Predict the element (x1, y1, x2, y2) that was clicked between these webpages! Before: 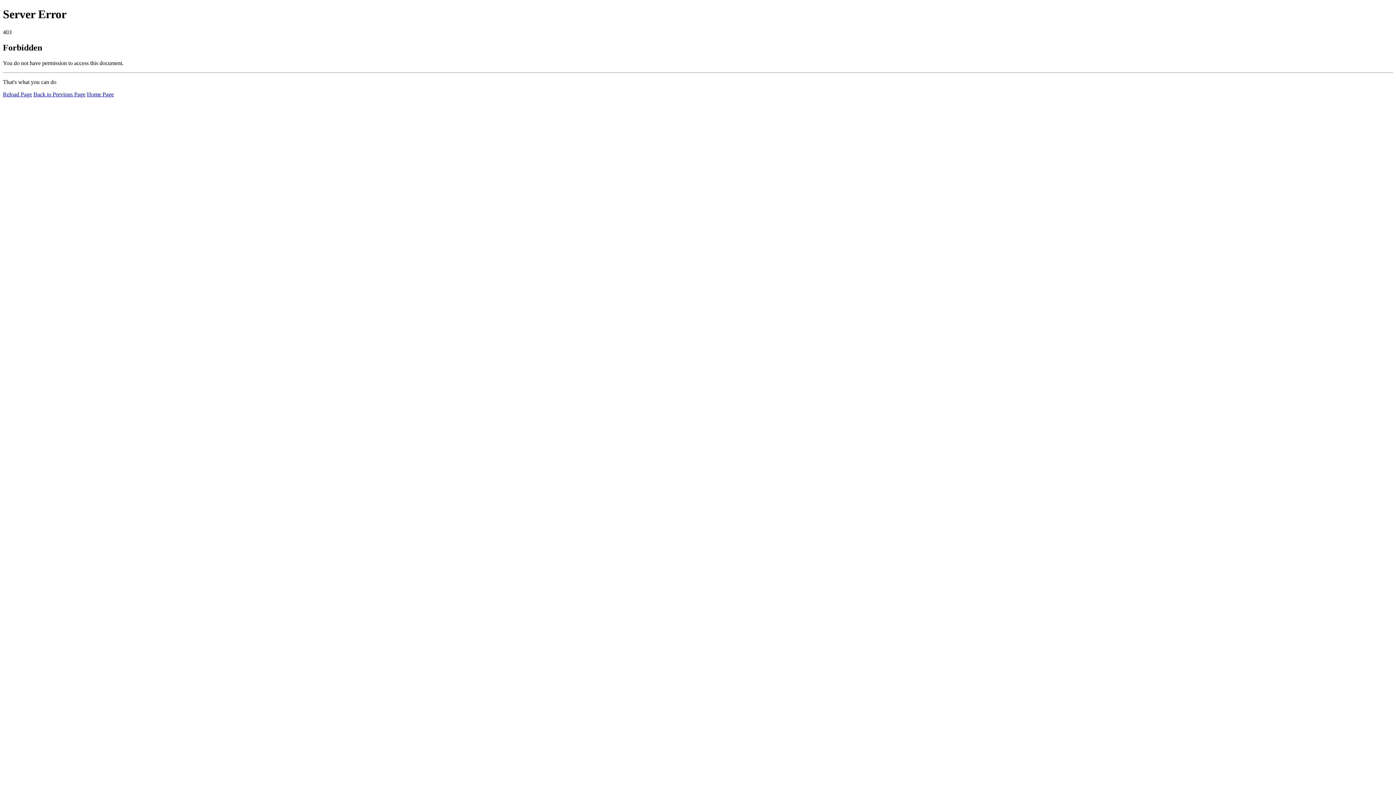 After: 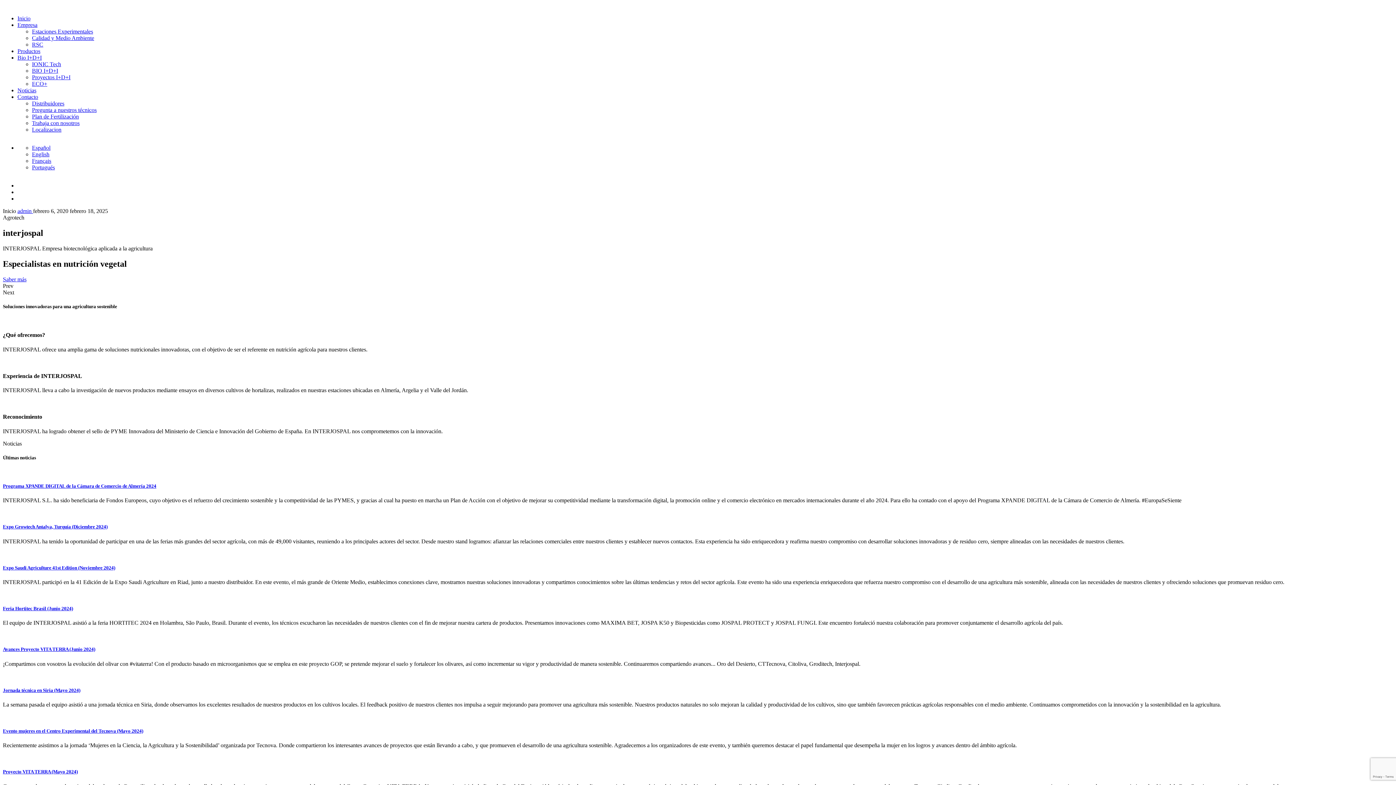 Action: bbox: (86, 91, 113, 97) label: Home Page